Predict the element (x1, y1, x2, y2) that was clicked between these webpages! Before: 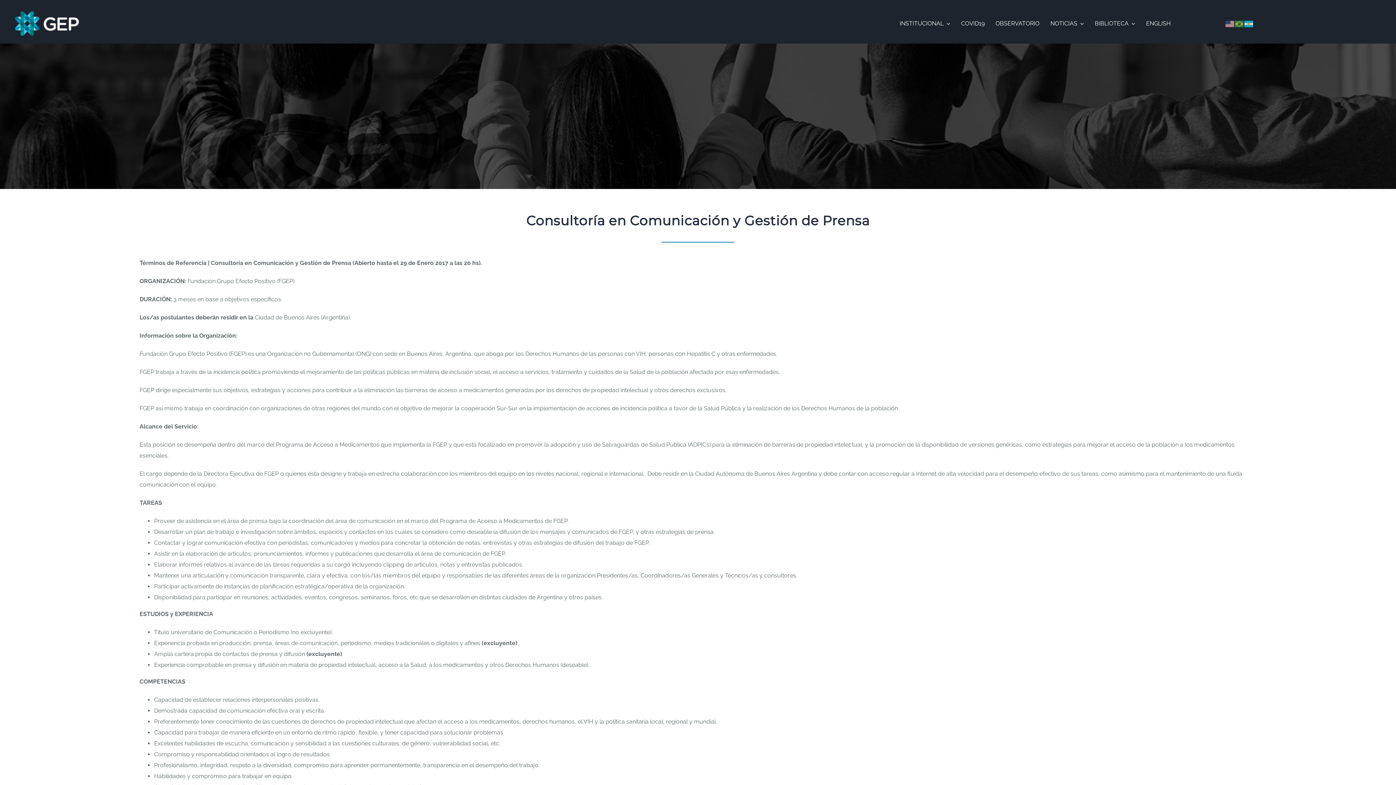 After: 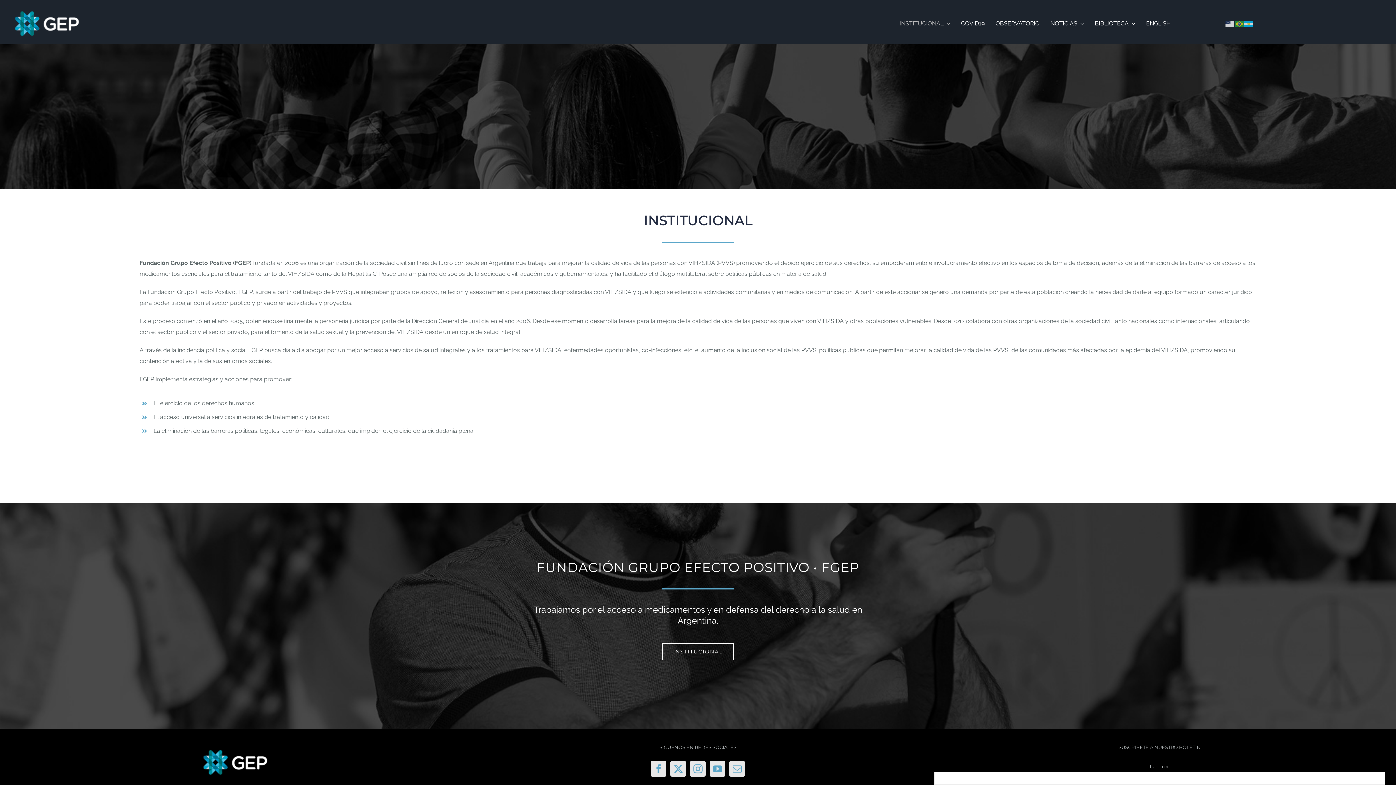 Action: label: INSTITUCIONAL bbox: (899, 12, 950, 35)